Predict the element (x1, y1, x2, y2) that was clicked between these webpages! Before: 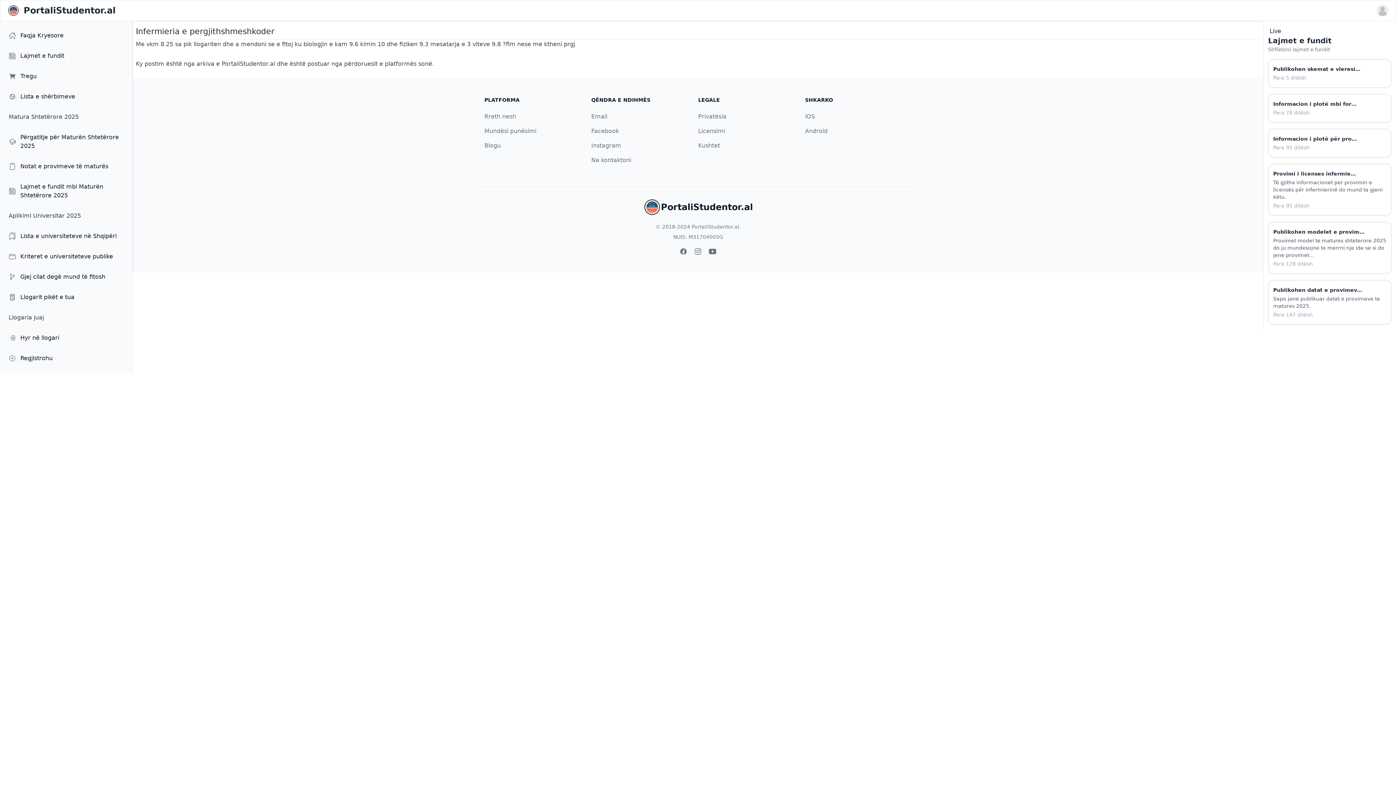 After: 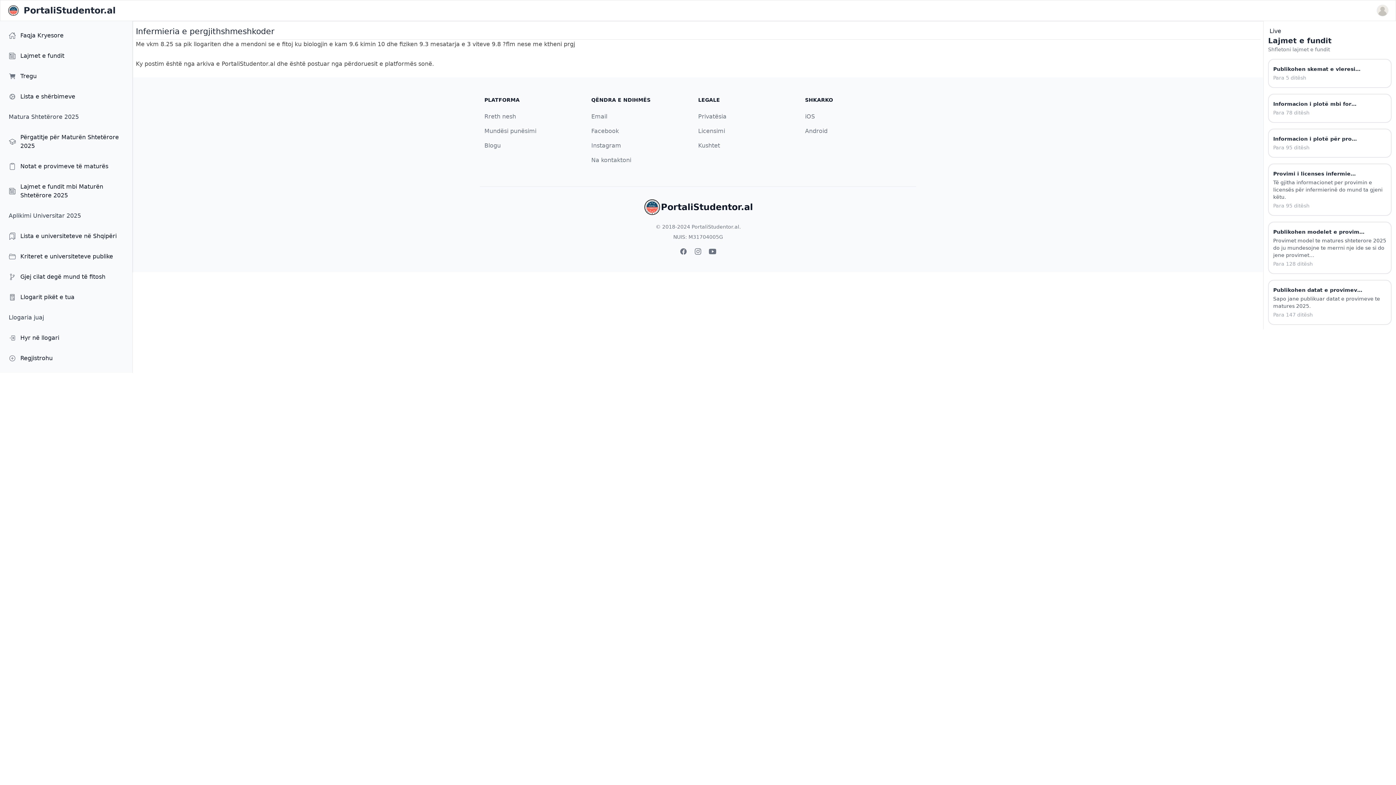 Action: bbox: (480, 198, 916, 216) label: PortaliStudentor.al